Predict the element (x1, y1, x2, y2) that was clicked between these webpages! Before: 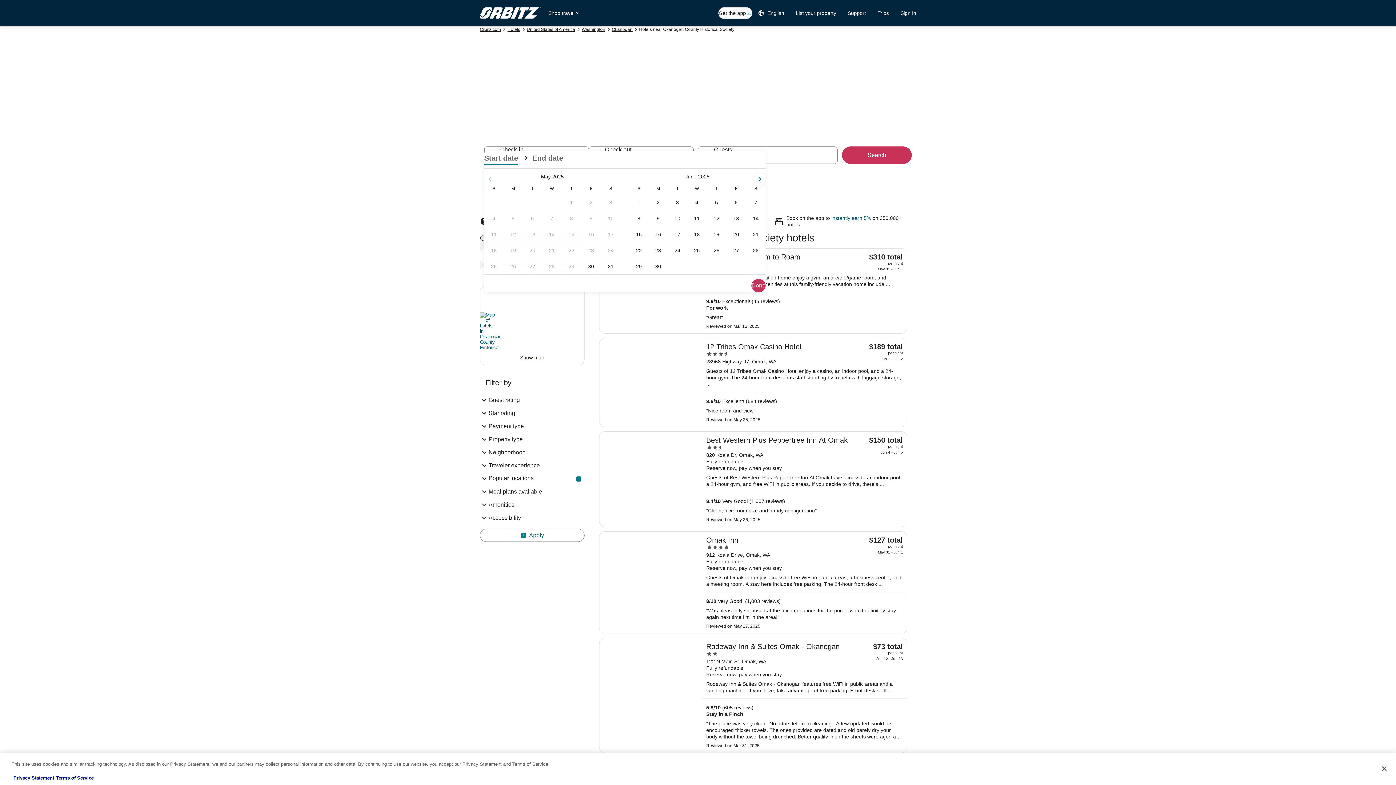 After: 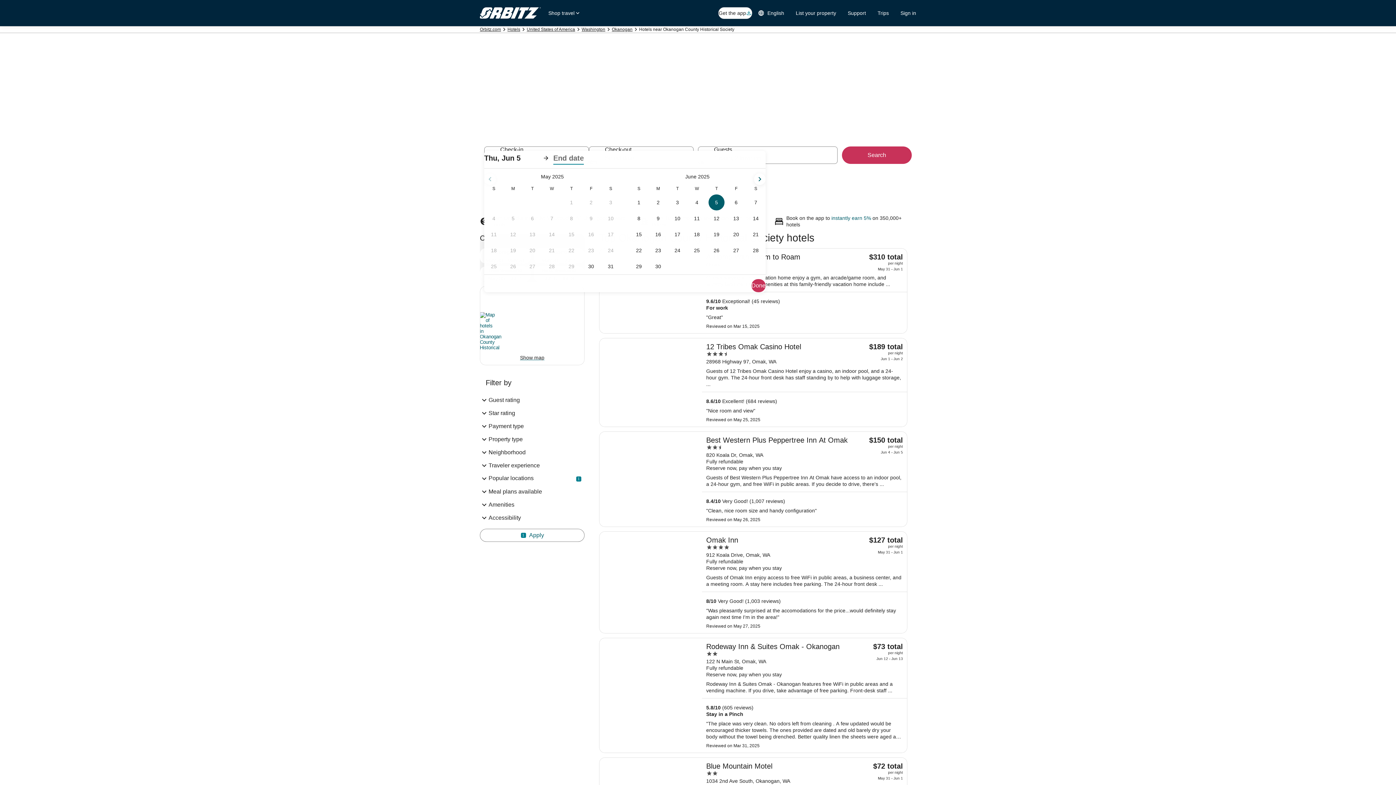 Action: bbox: (706, 194, 726, 210) label: Jun 5, 2025